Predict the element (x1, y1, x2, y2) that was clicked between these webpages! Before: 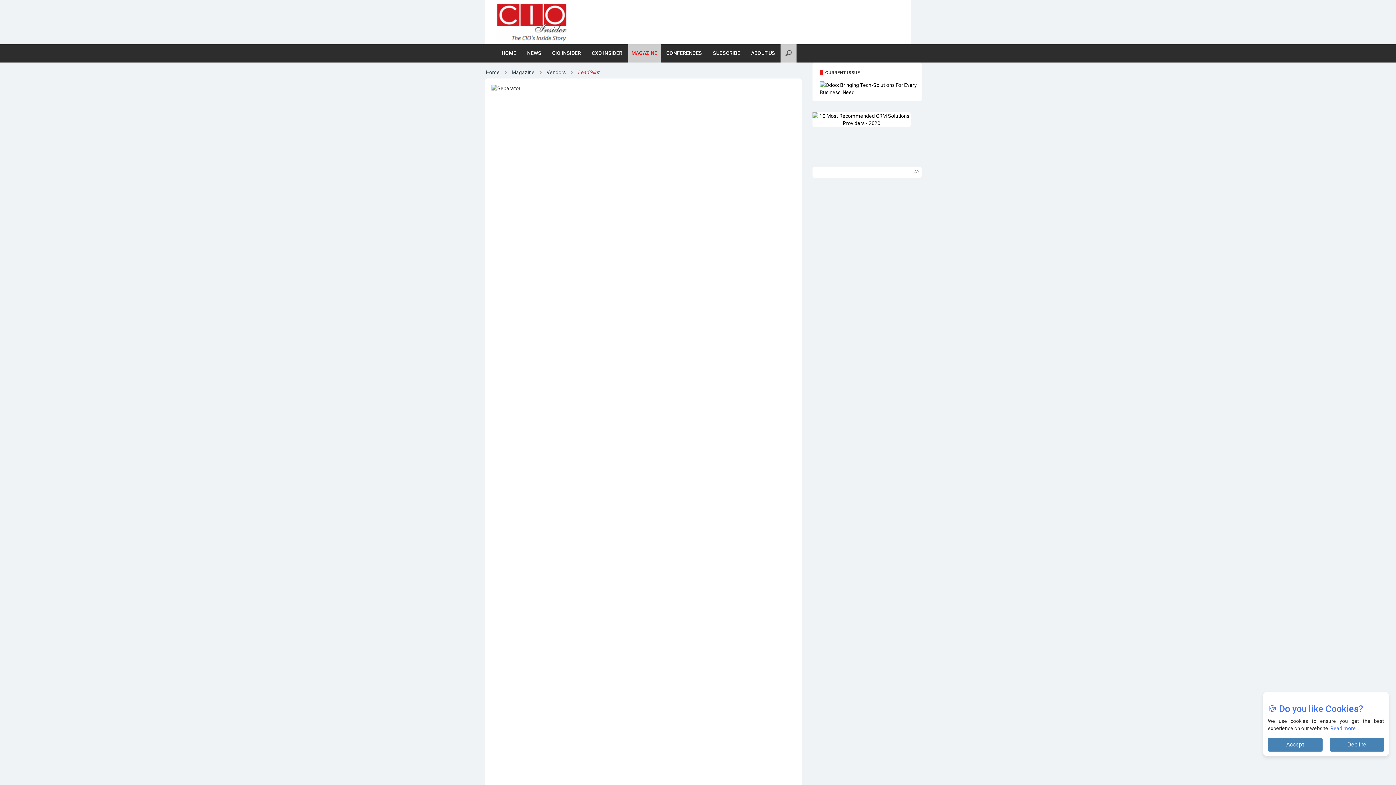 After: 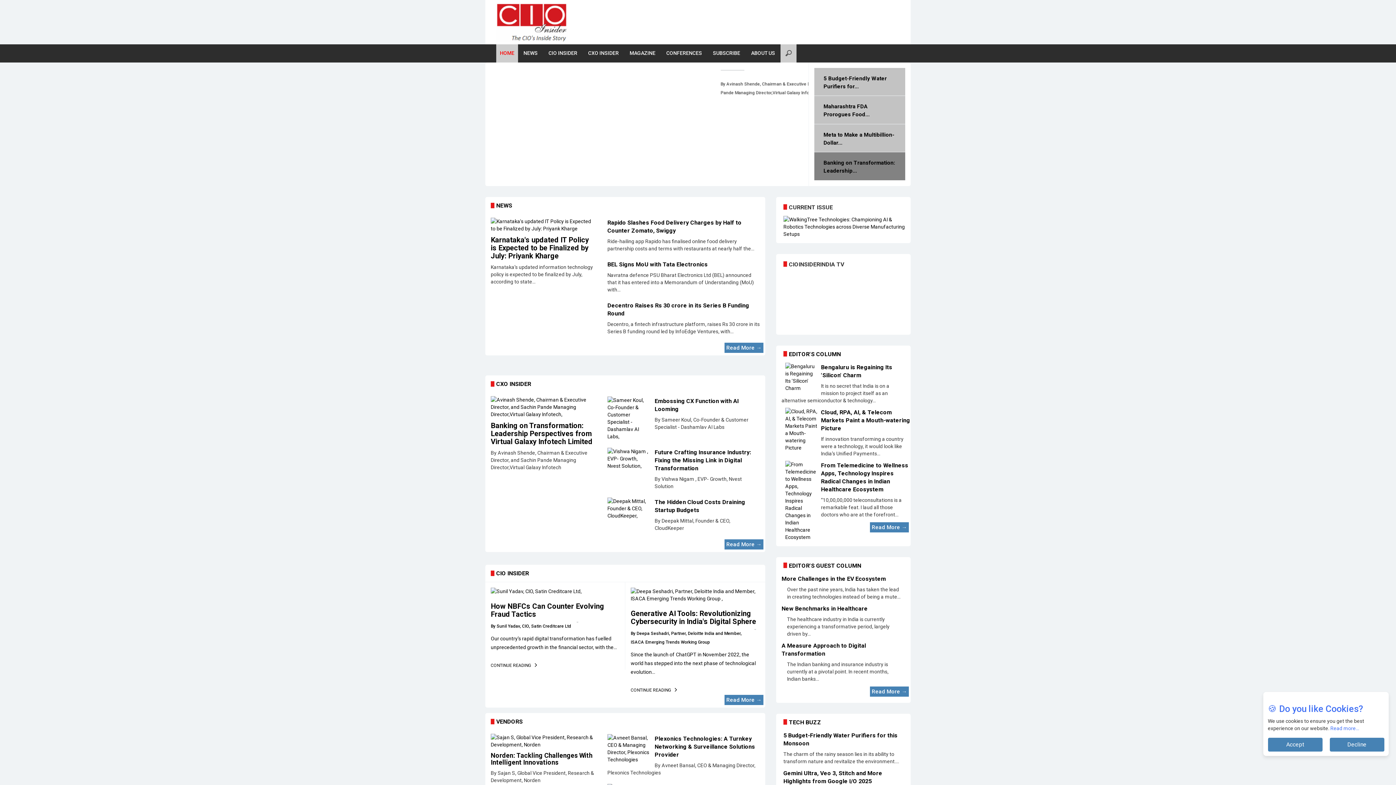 Action: bbox: (496, 44, 521, 62) label: HOME